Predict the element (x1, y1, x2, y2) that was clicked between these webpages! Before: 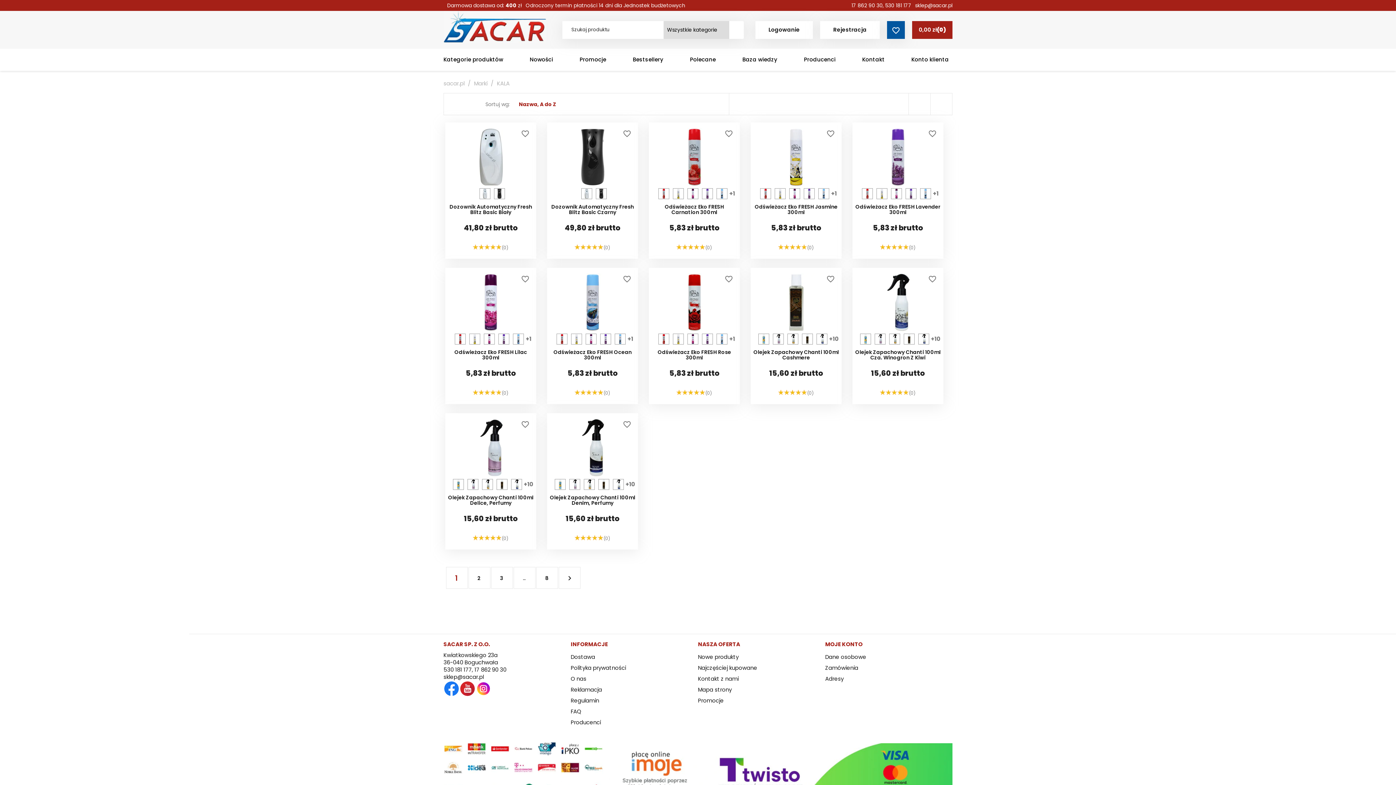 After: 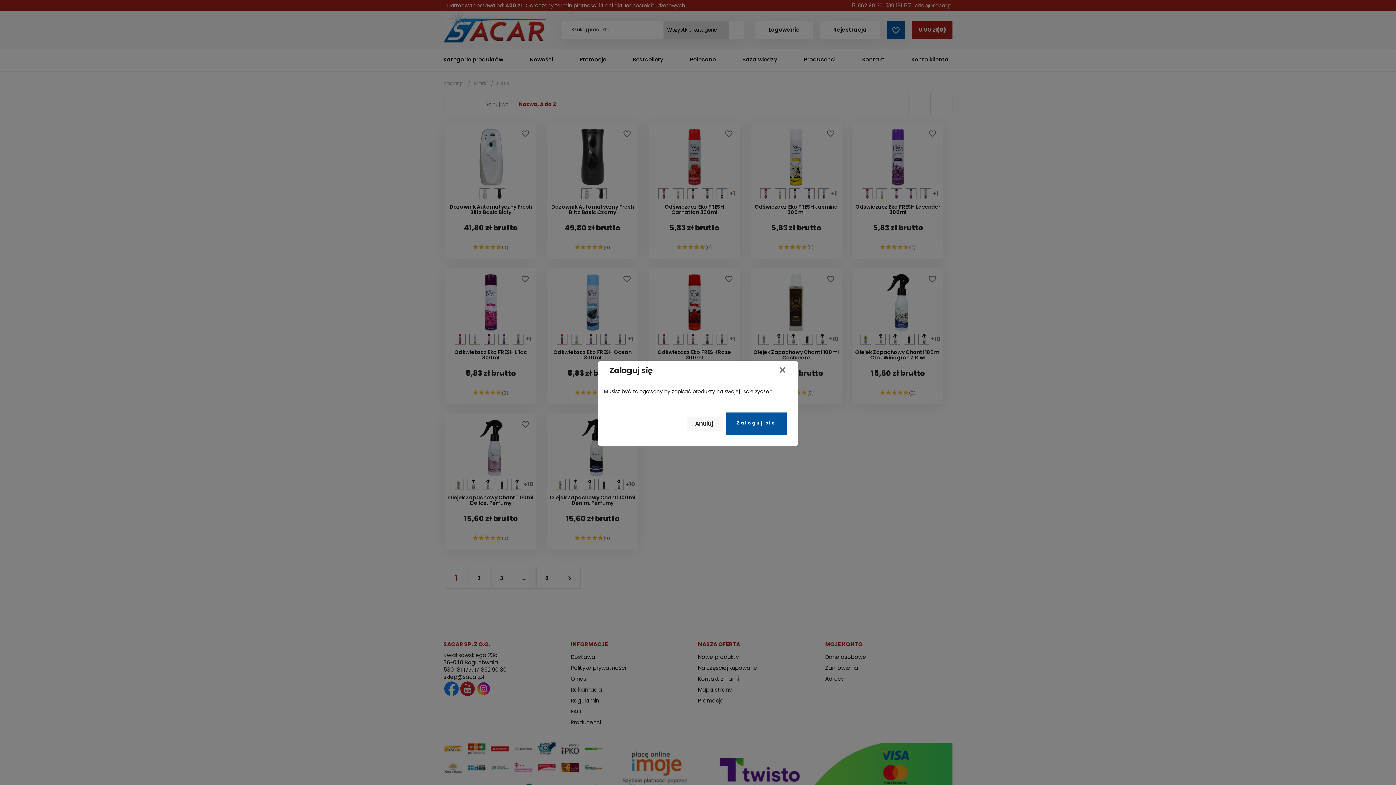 Action: label: favorite_border bbox: (925, 126, 939, 140)